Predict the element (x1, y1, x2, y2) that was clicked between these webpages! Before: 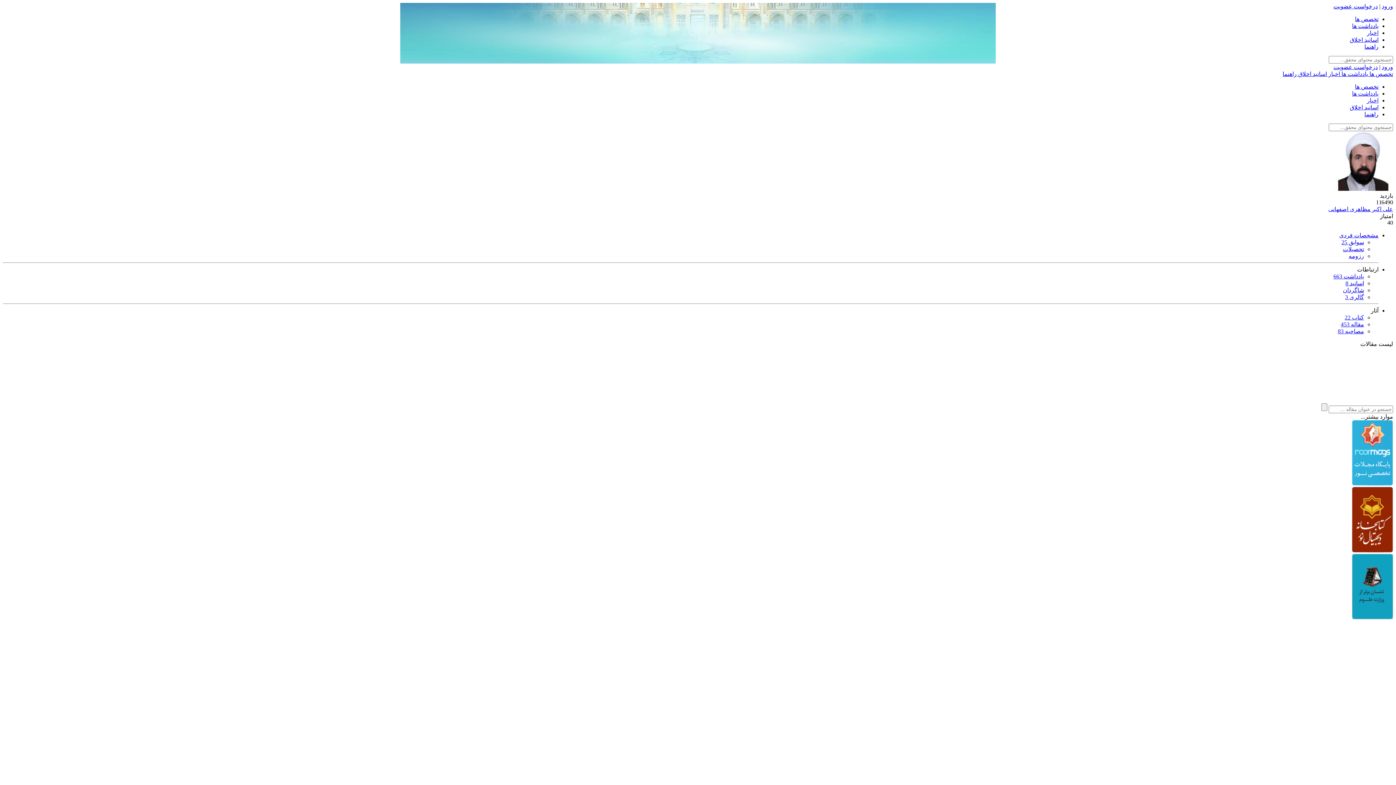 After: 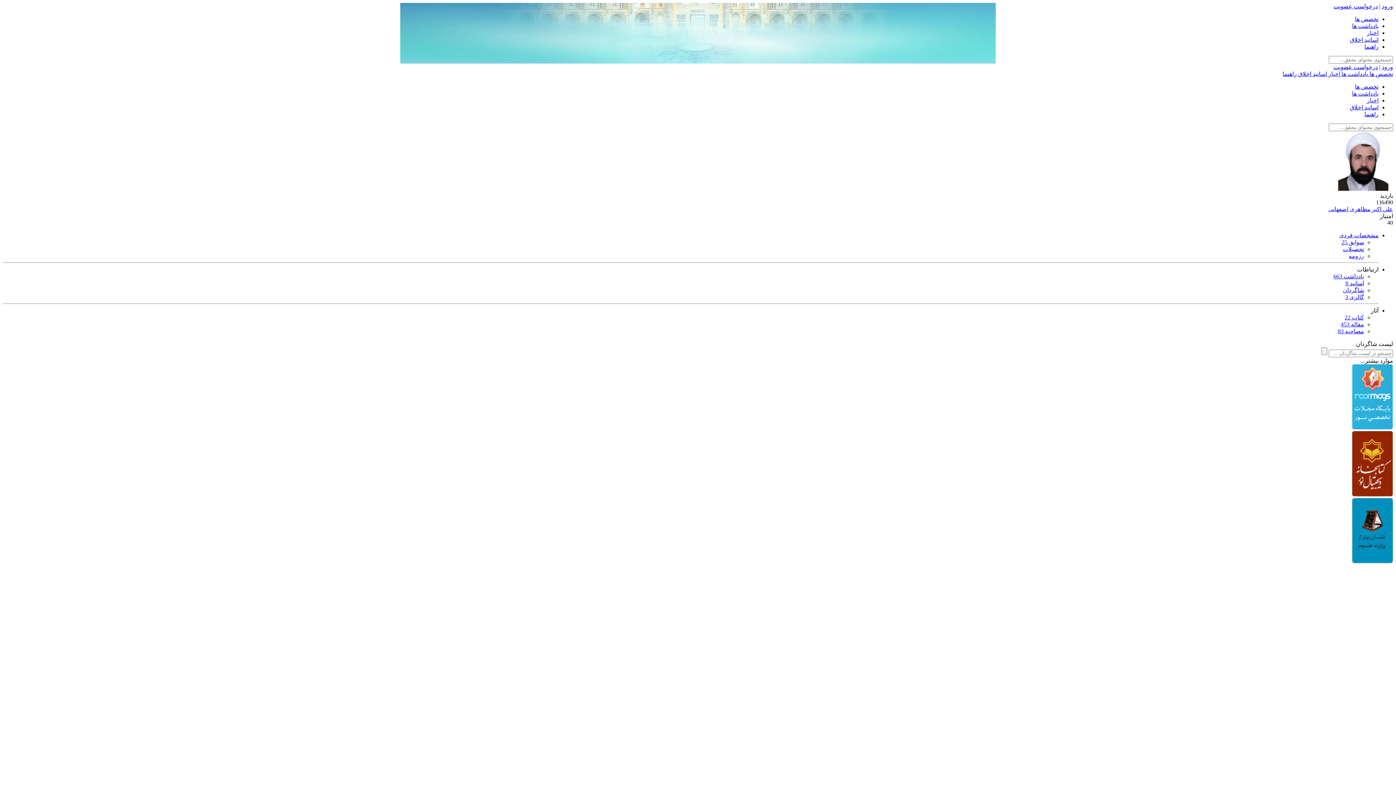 Action: label: شاگردان bbox: (1343, 287, 1364, 293)